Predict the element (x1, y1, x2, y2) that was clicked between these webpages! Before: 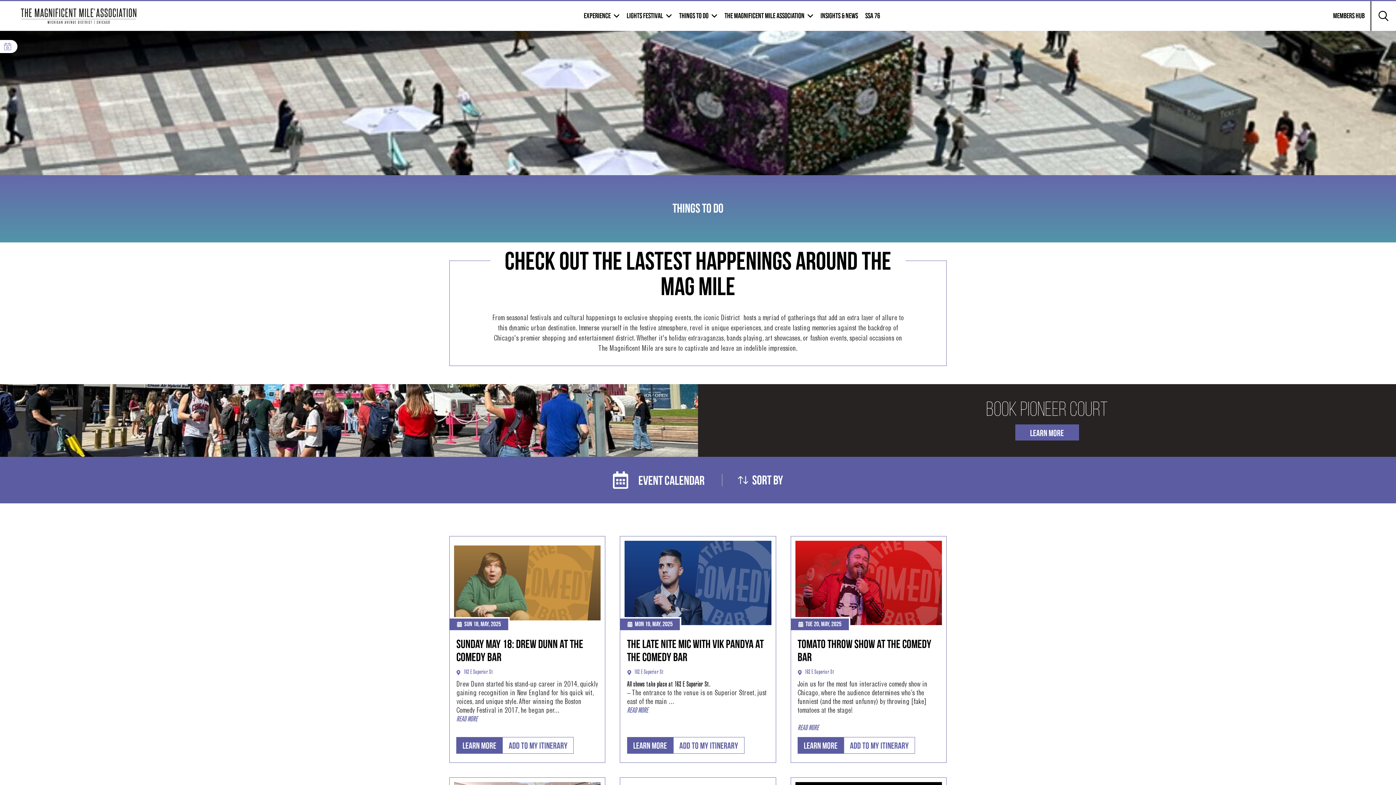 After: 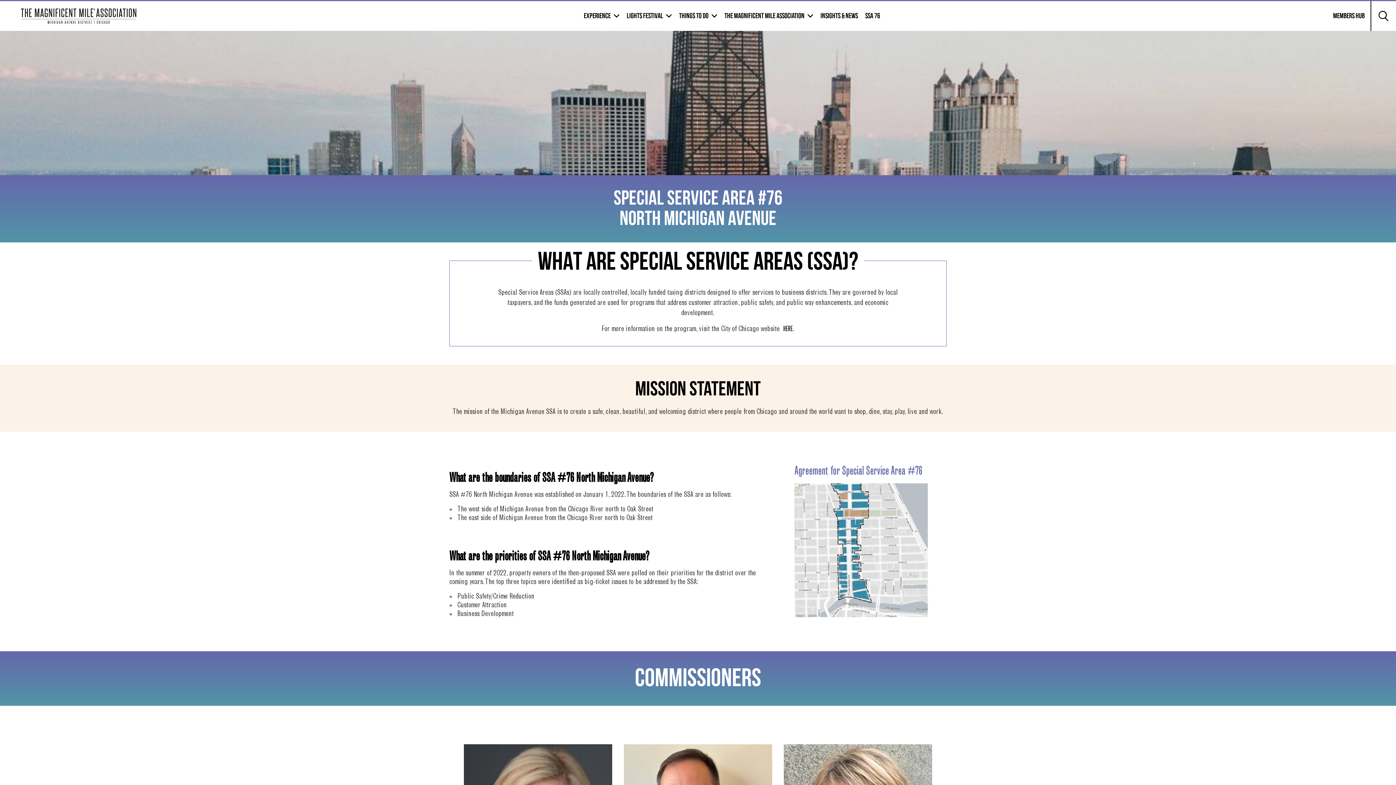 Action: label: SSA 76 bbox: (865, 11, 880, 20)